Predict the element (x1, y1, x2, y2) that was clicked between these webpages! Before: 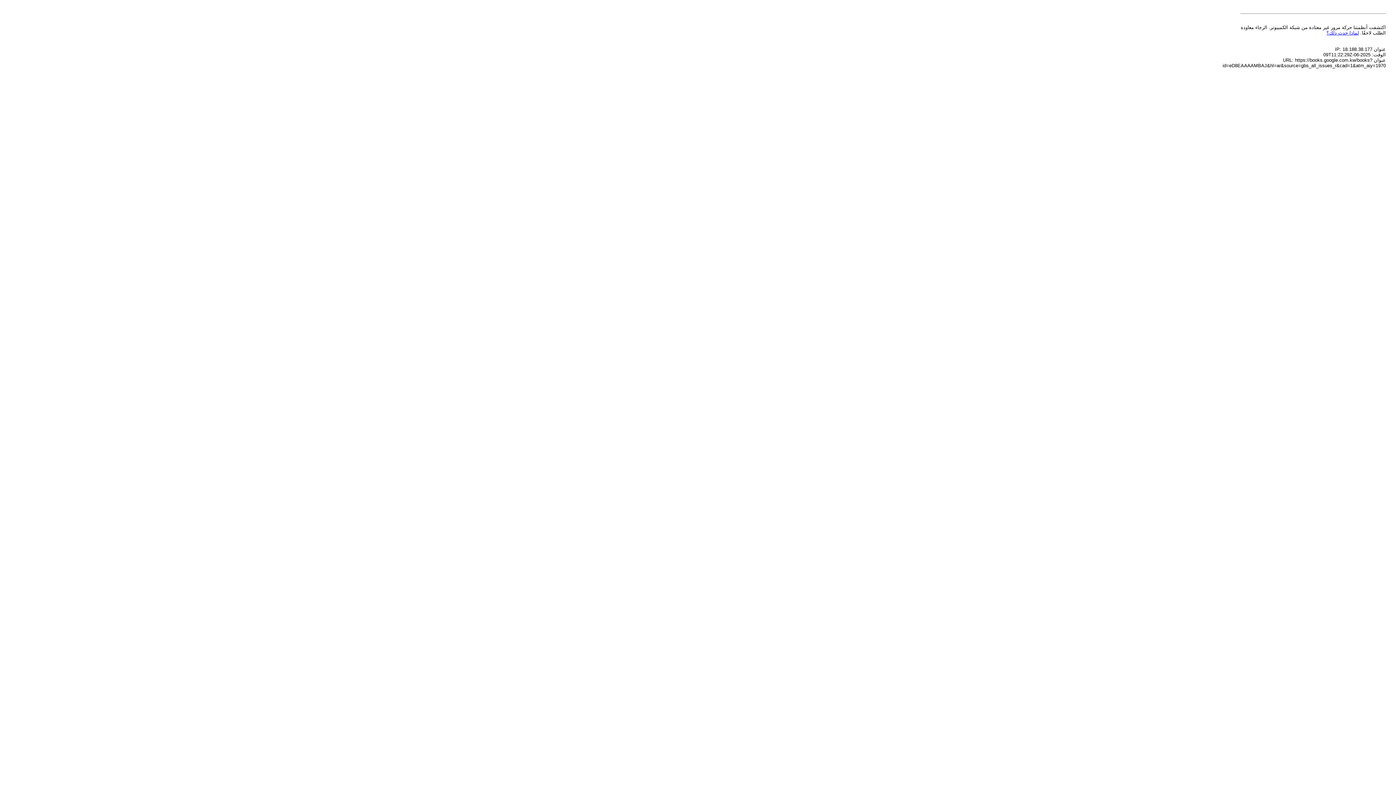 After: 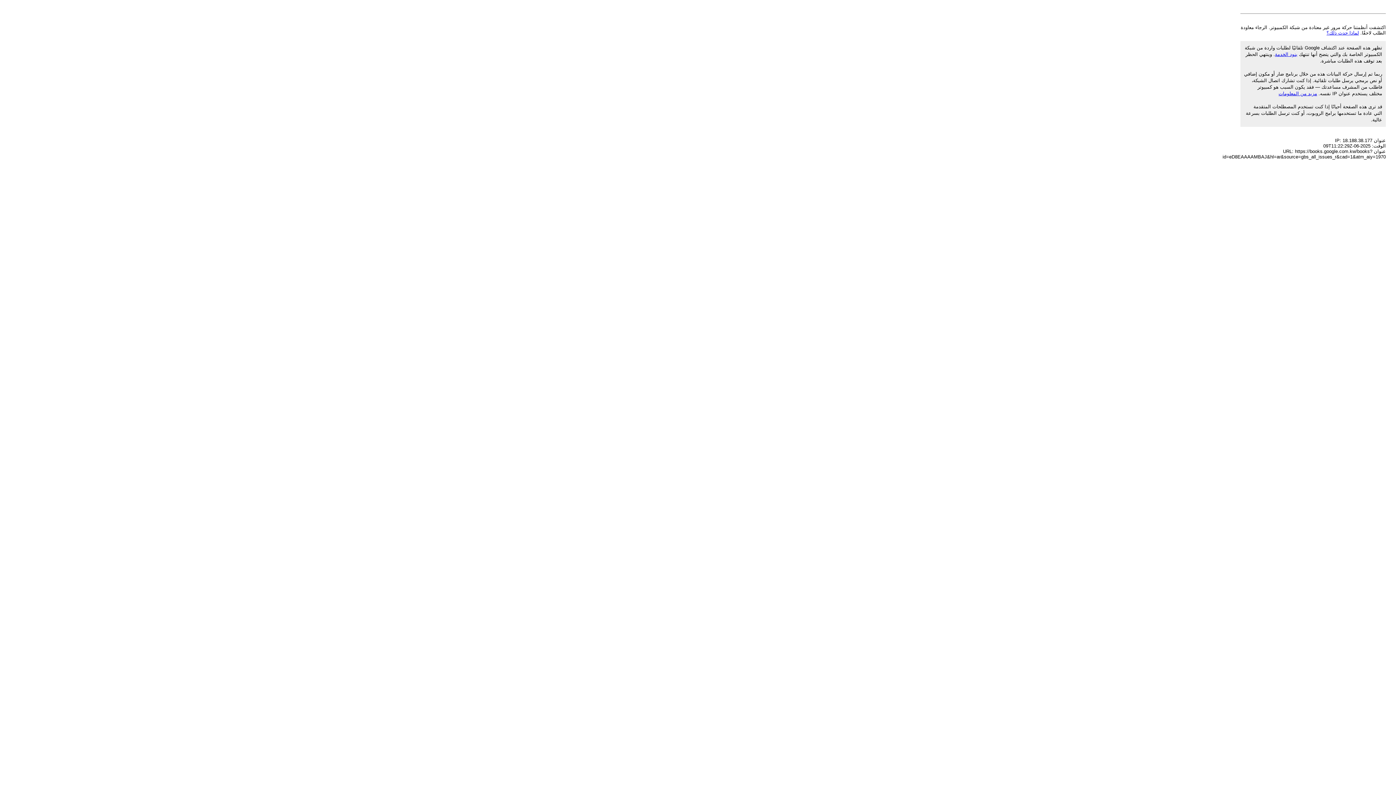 Action: bbox: (1326, 30, 1359, 35) label: لماذا حدث ذلك؟